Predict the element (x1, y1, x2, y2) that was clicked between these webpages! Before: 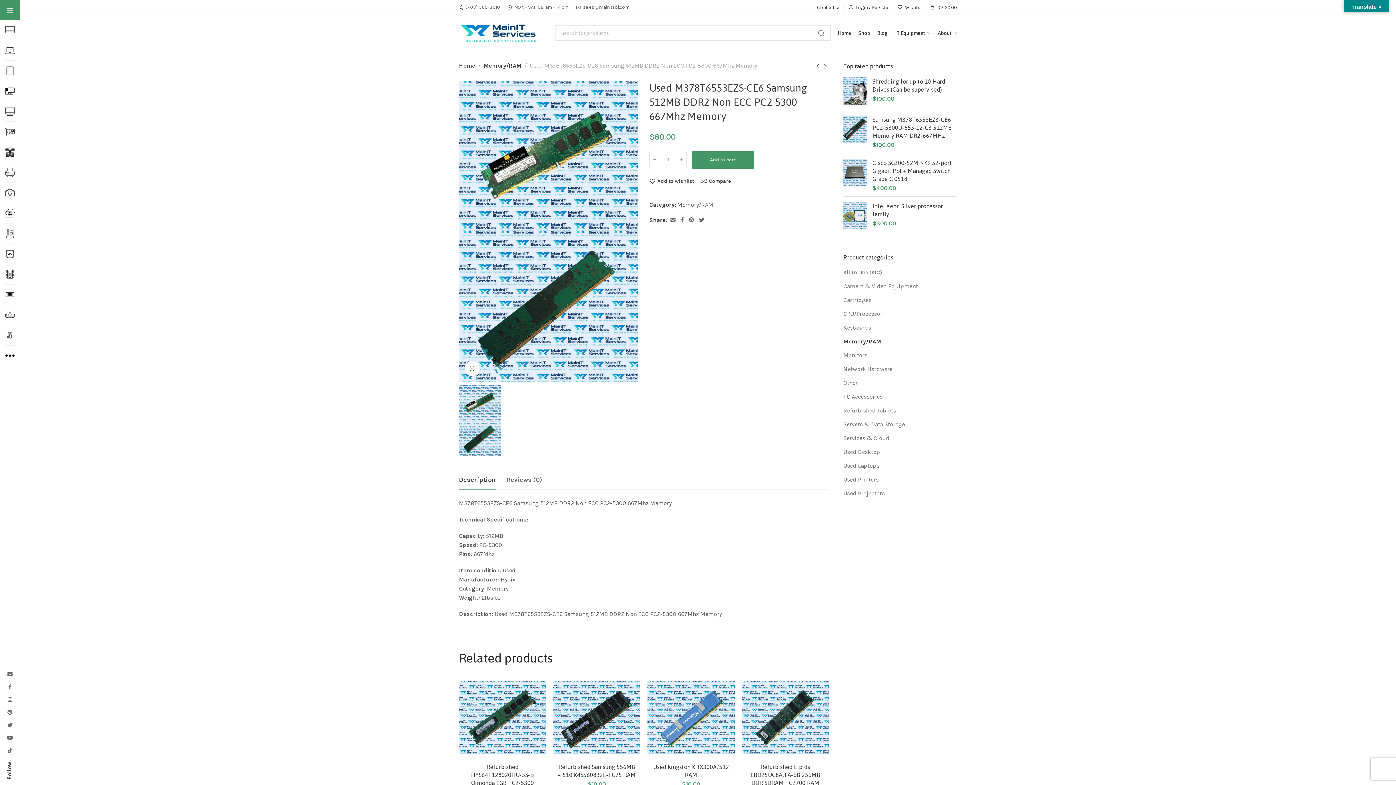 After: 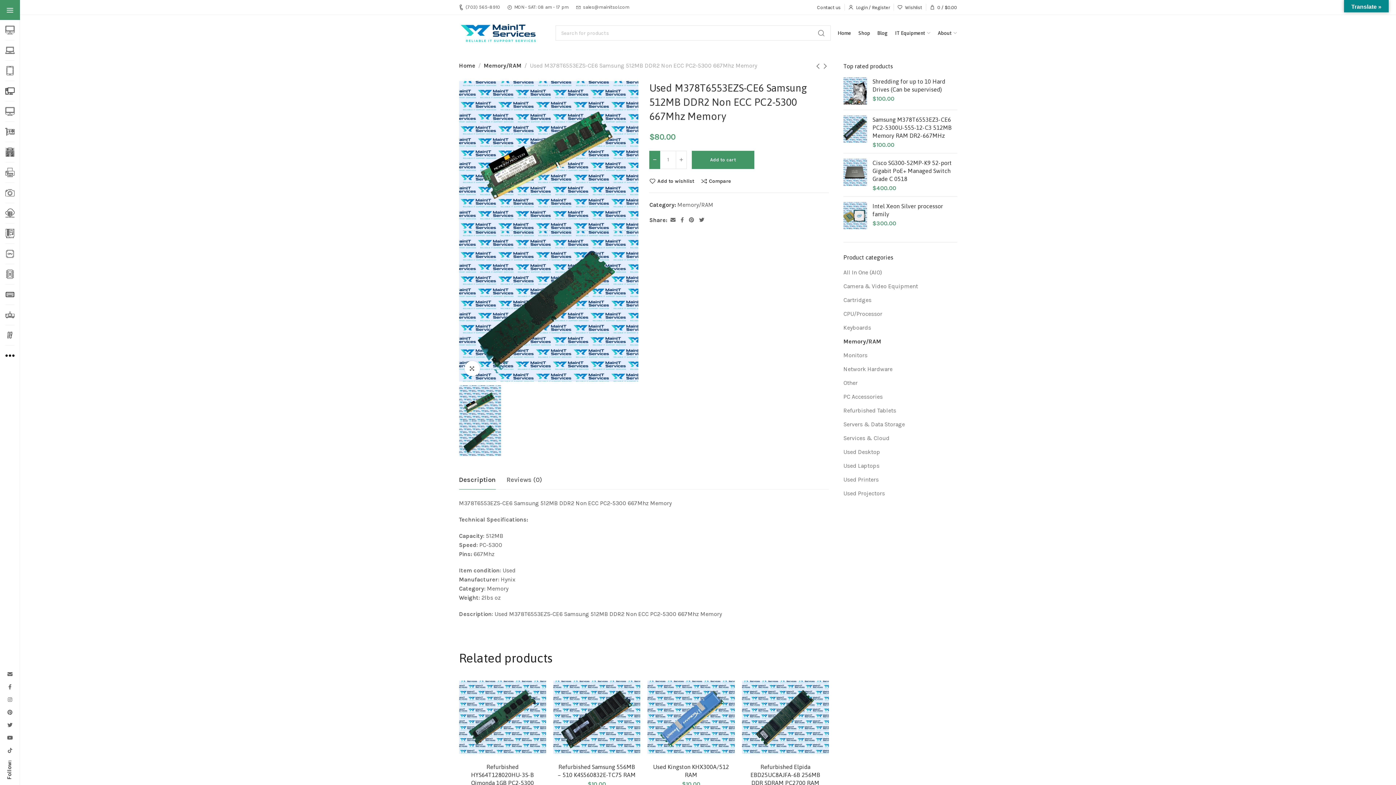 Action: bbox: (649, 150, 660, 168)